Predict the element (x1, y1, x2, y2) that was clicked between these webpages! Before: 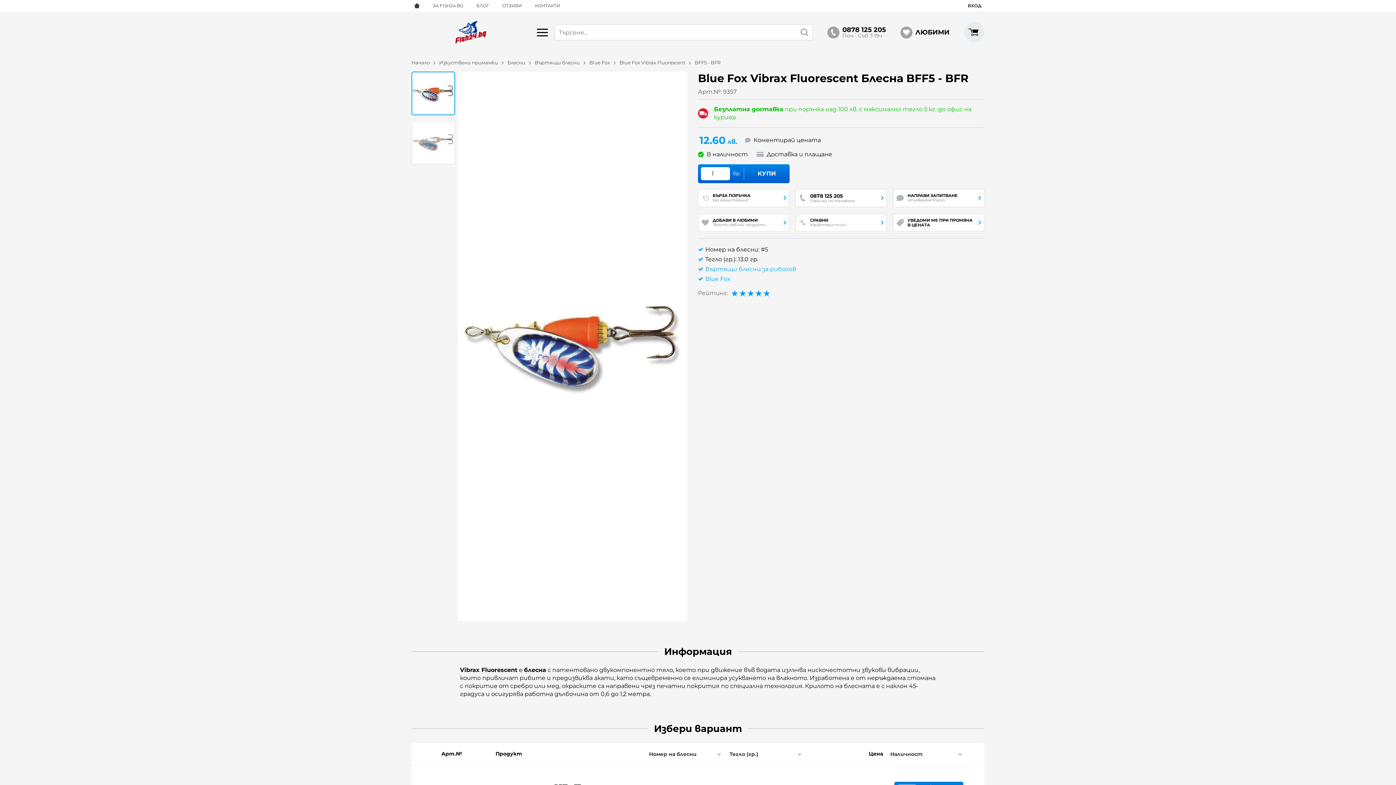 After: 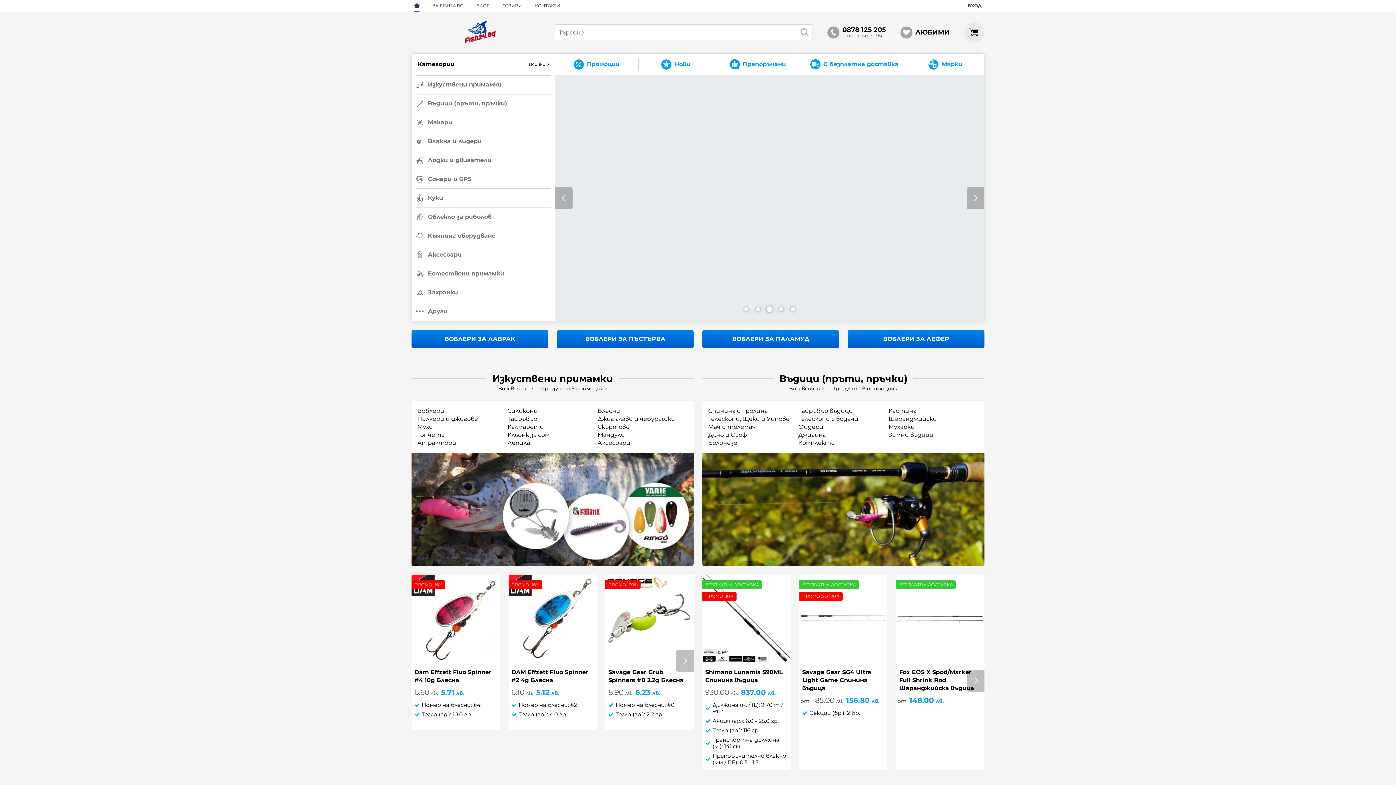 Action: bbox: (411, 59, 439, 65) label: Начало